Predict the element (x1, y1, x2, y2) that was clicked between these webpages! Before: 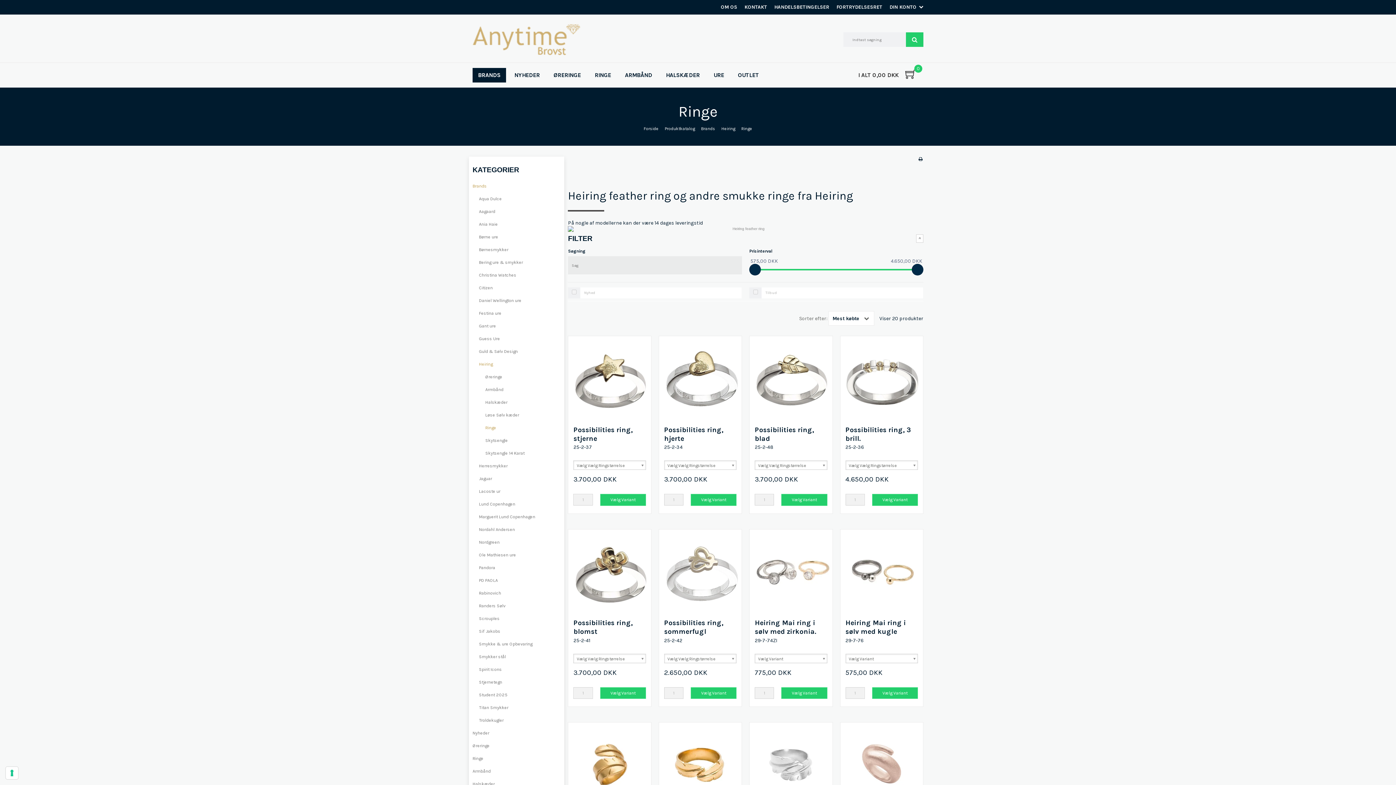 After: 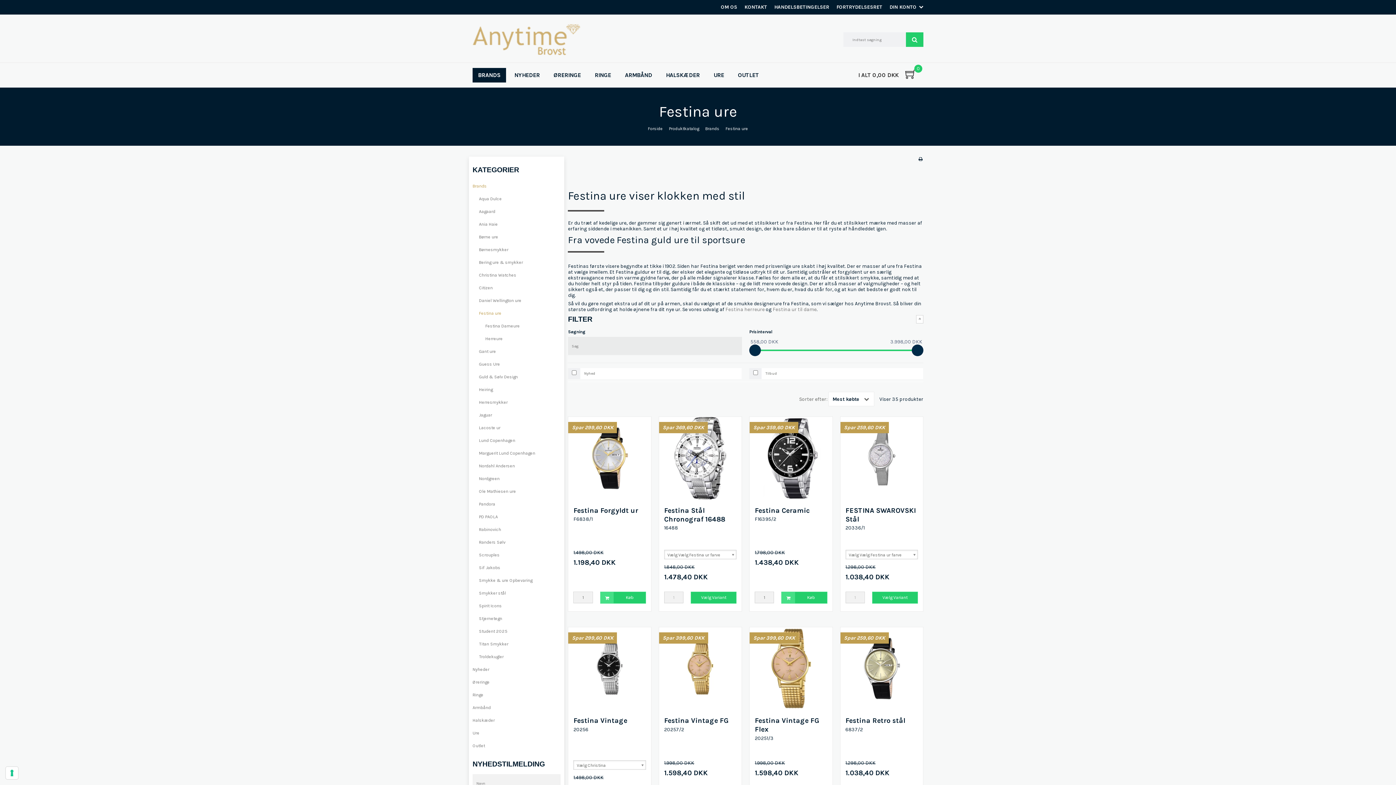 Action: bbox: (479, 307, 560, 320) label: Festina ure